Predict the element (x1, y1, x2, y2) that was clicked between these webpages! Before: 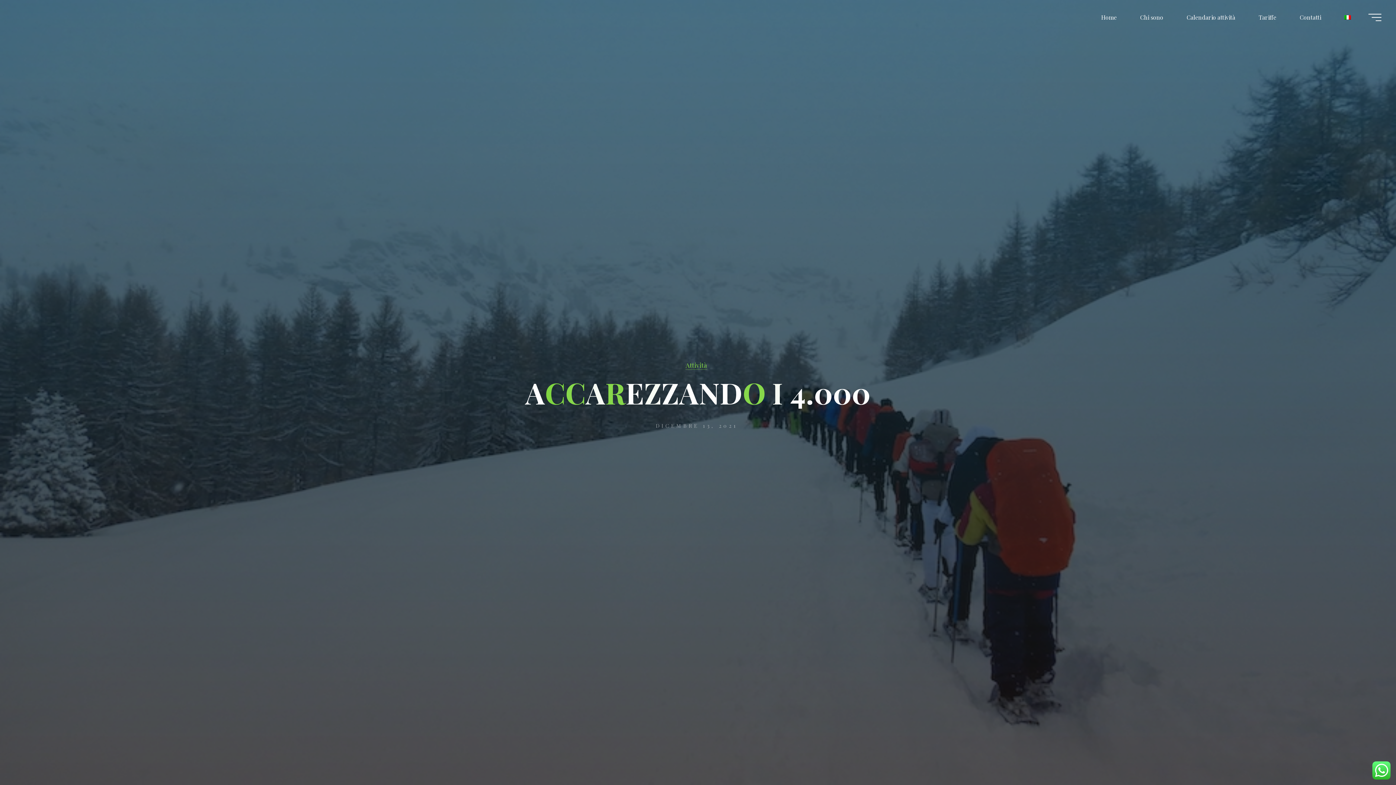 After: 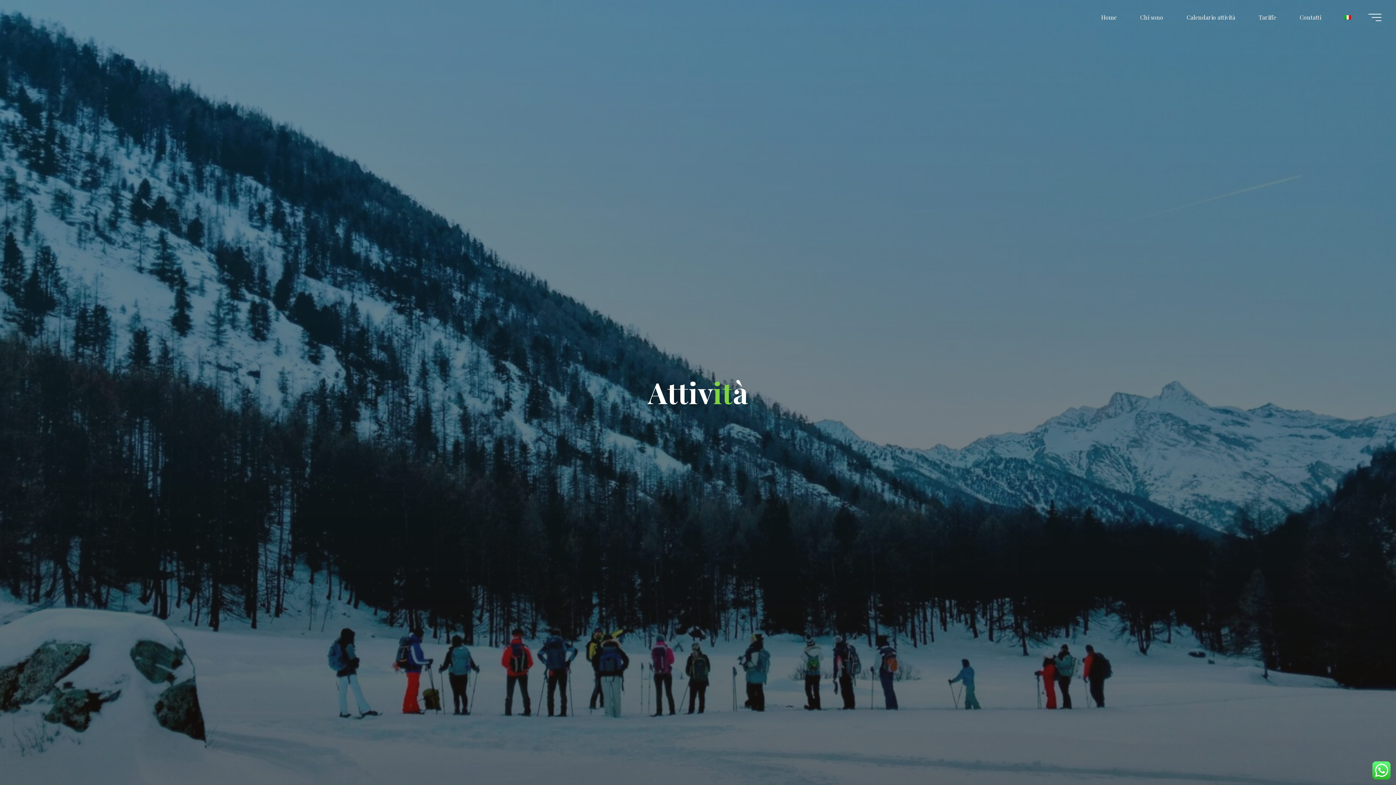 Action: bbox: (685, 361, 707, 369) label: Attività